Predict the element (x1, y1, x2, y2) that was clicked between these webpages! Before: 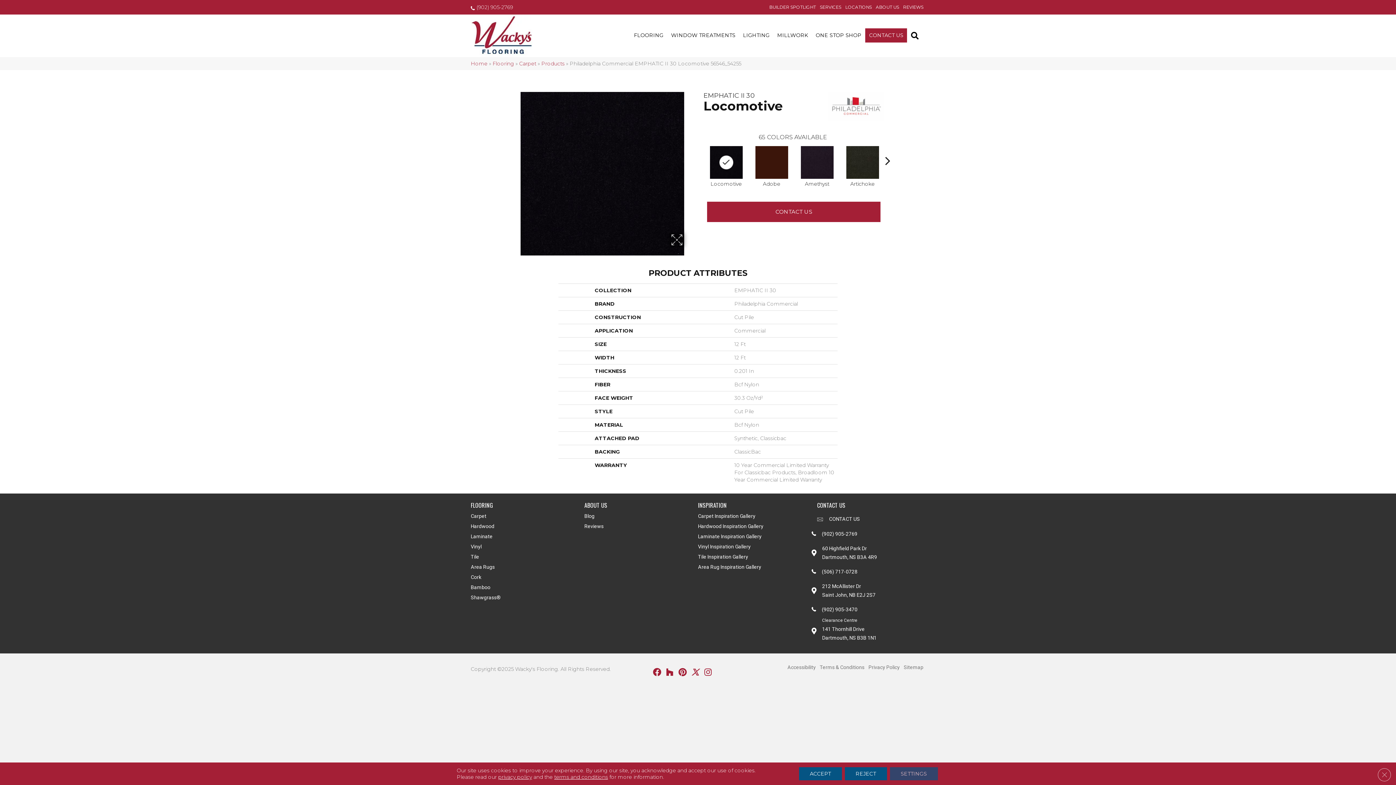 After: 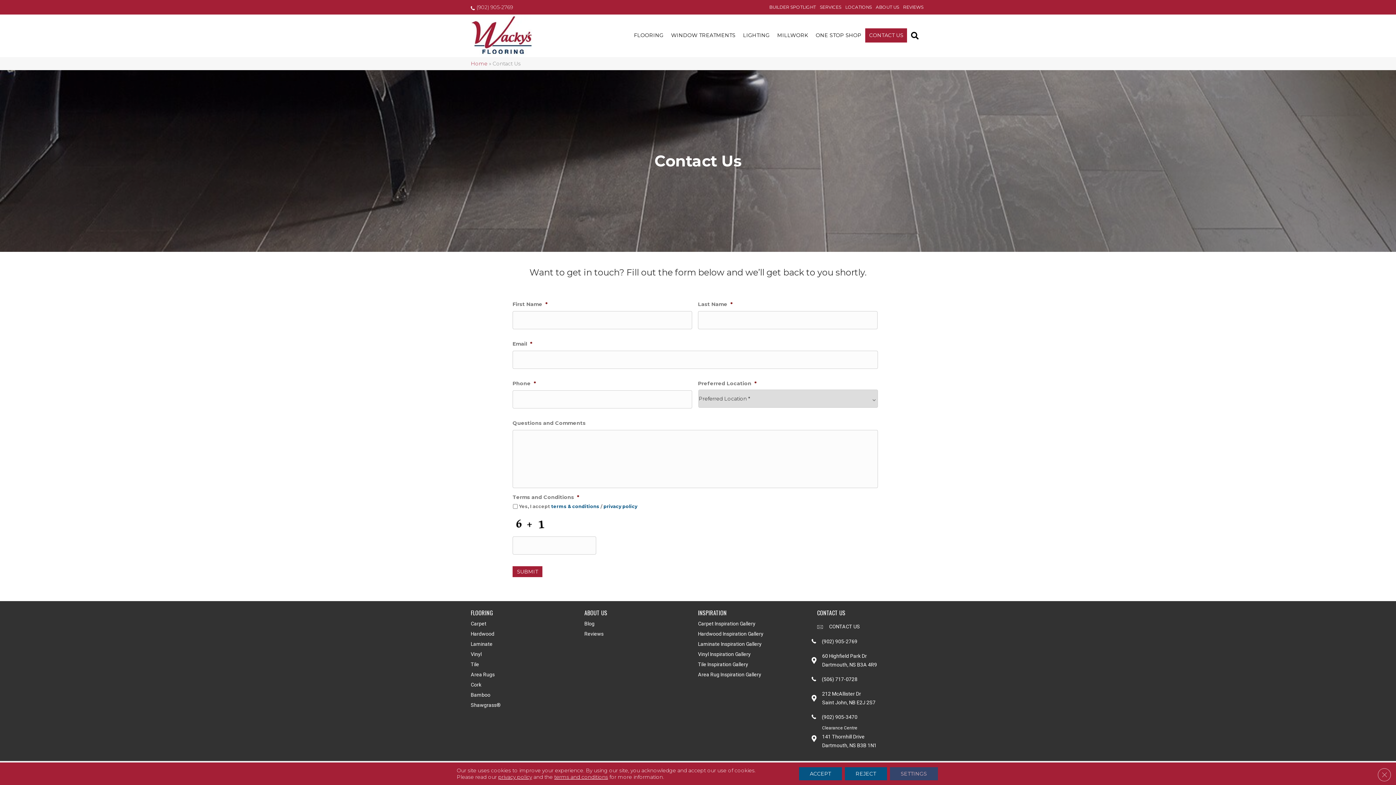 Action: label: CONTACT US bbox: (865, 28, 907, 42)